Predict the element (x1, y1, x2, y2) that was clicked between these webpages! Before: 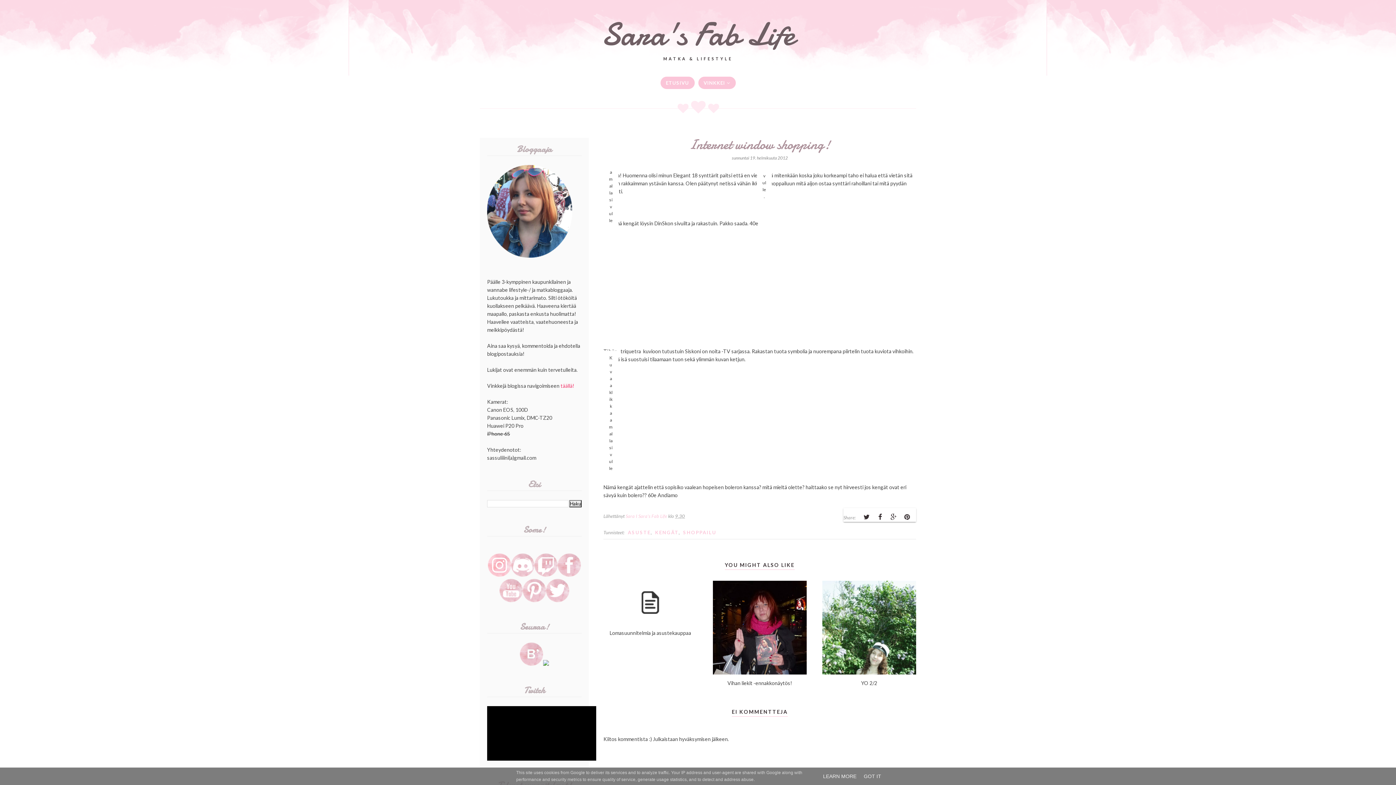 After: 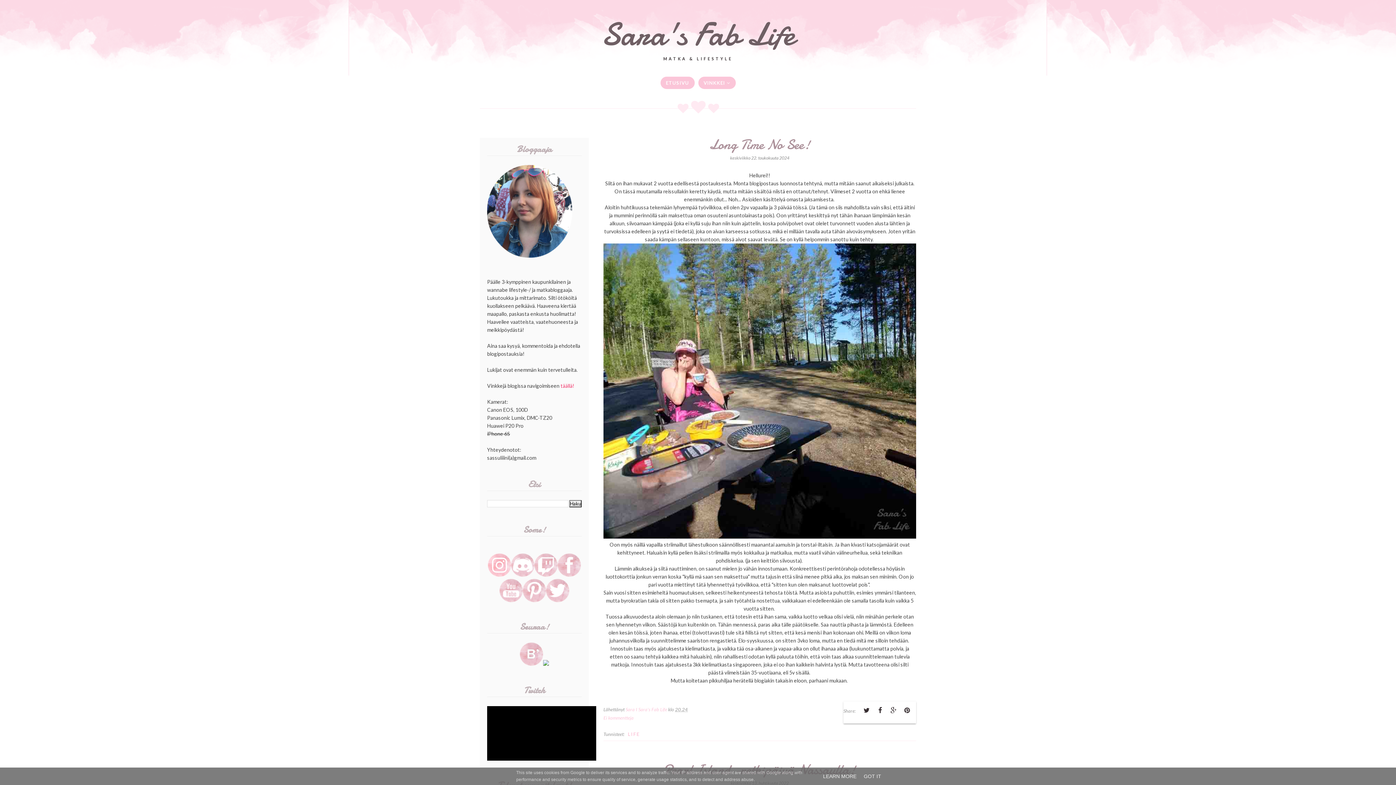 Action: bbox: (660, 76, 694, 89) label: ETUSIVU